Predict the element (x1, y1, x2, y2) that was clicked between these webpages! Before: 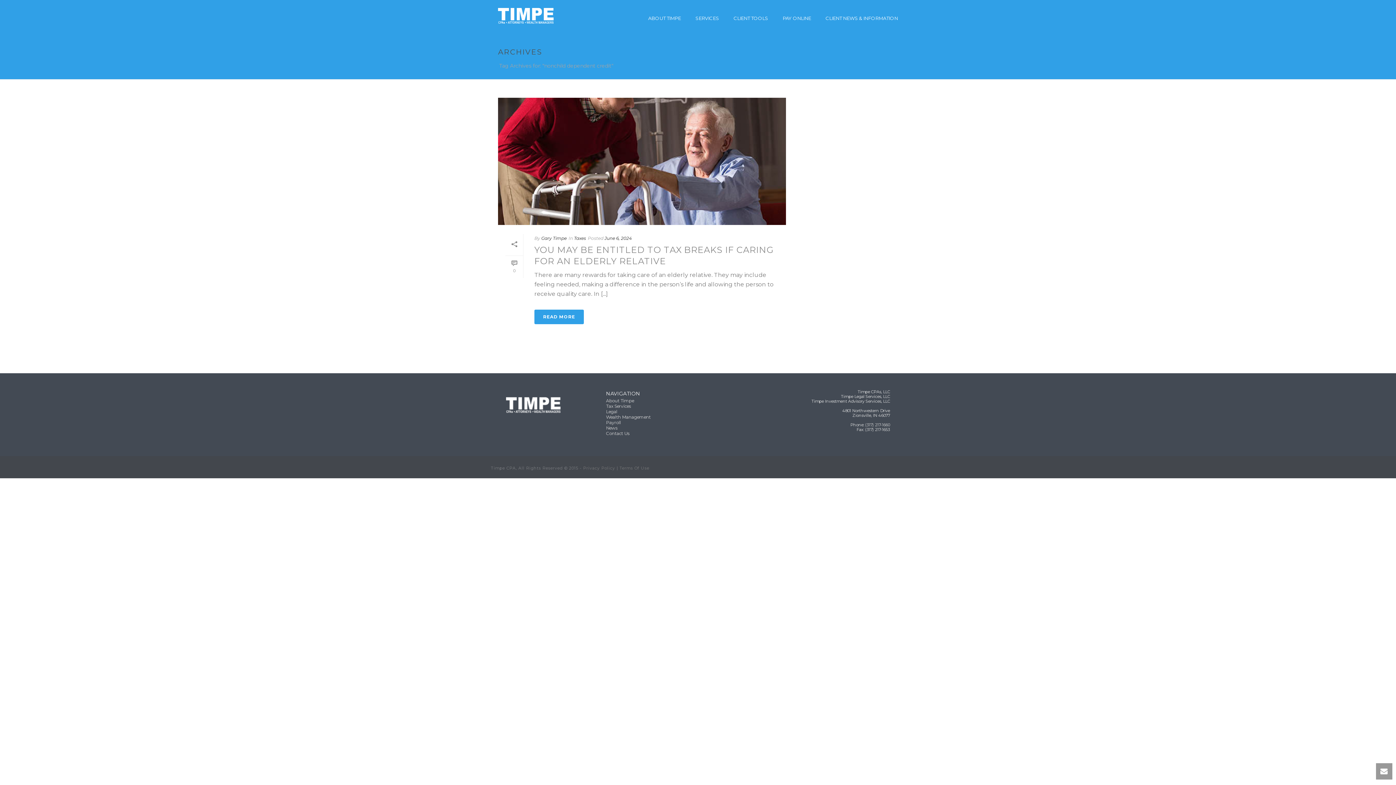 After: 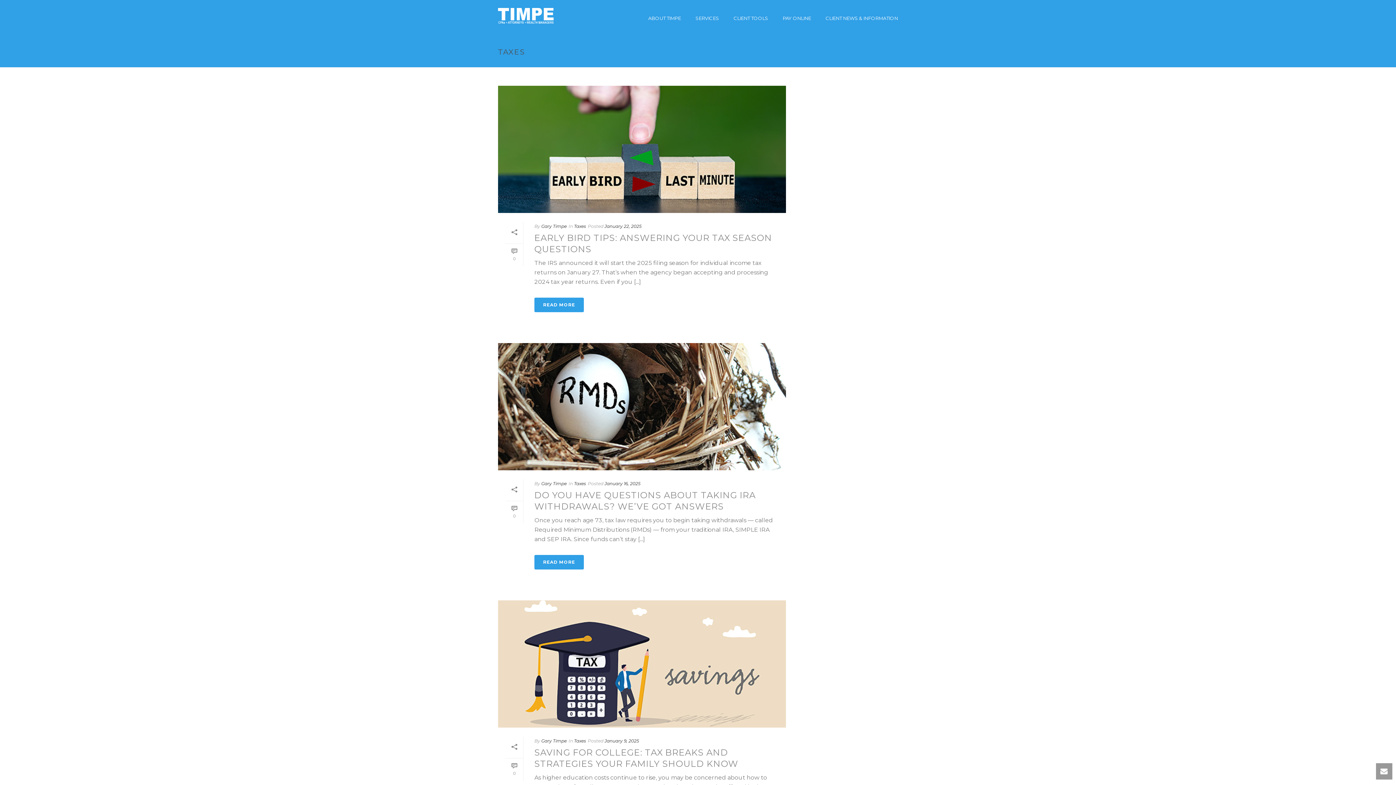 Action: label: Taxes bbox: (574, 235, 586, 241)